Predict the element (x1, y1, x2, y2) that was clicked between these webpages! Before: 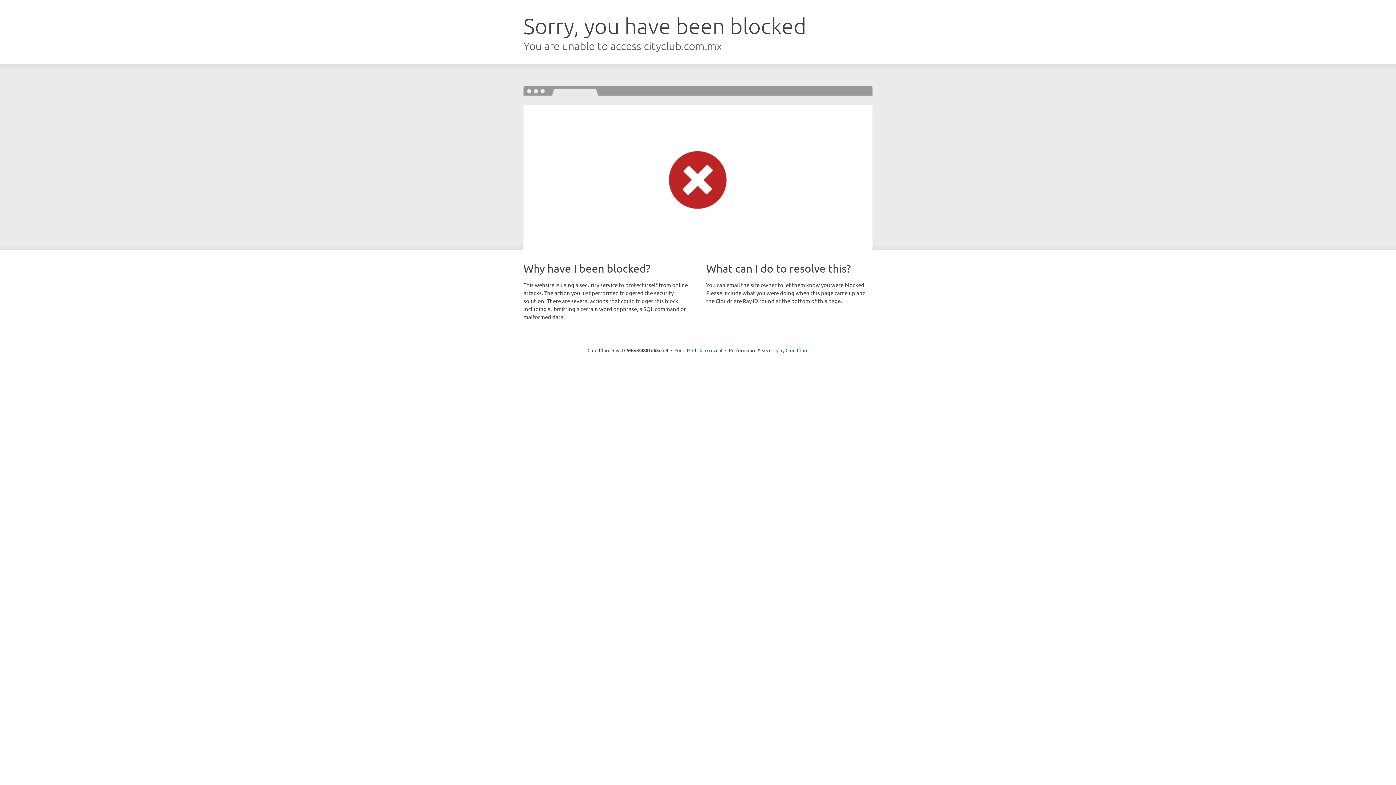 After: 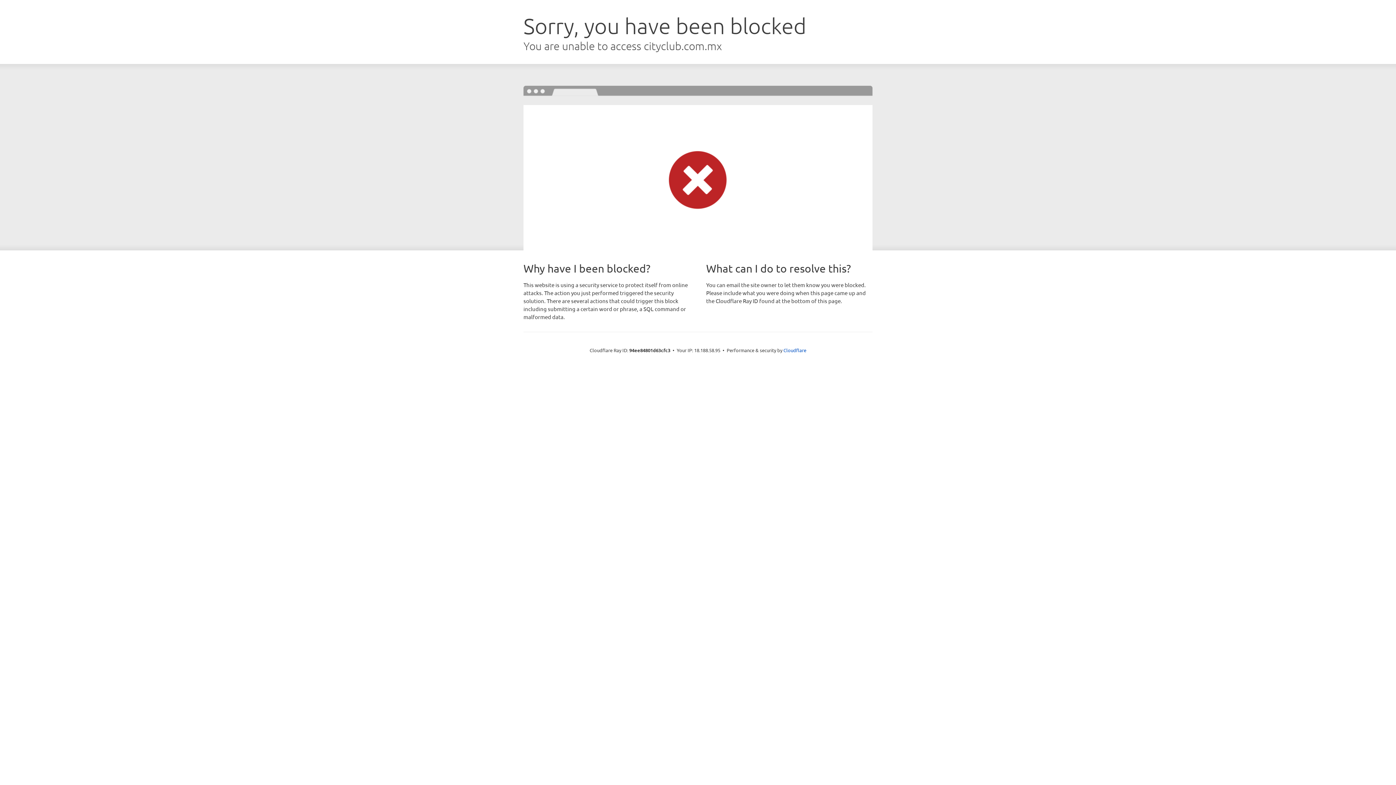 Action: label: Click to reveal bbox: (692, 346, 722, 353)